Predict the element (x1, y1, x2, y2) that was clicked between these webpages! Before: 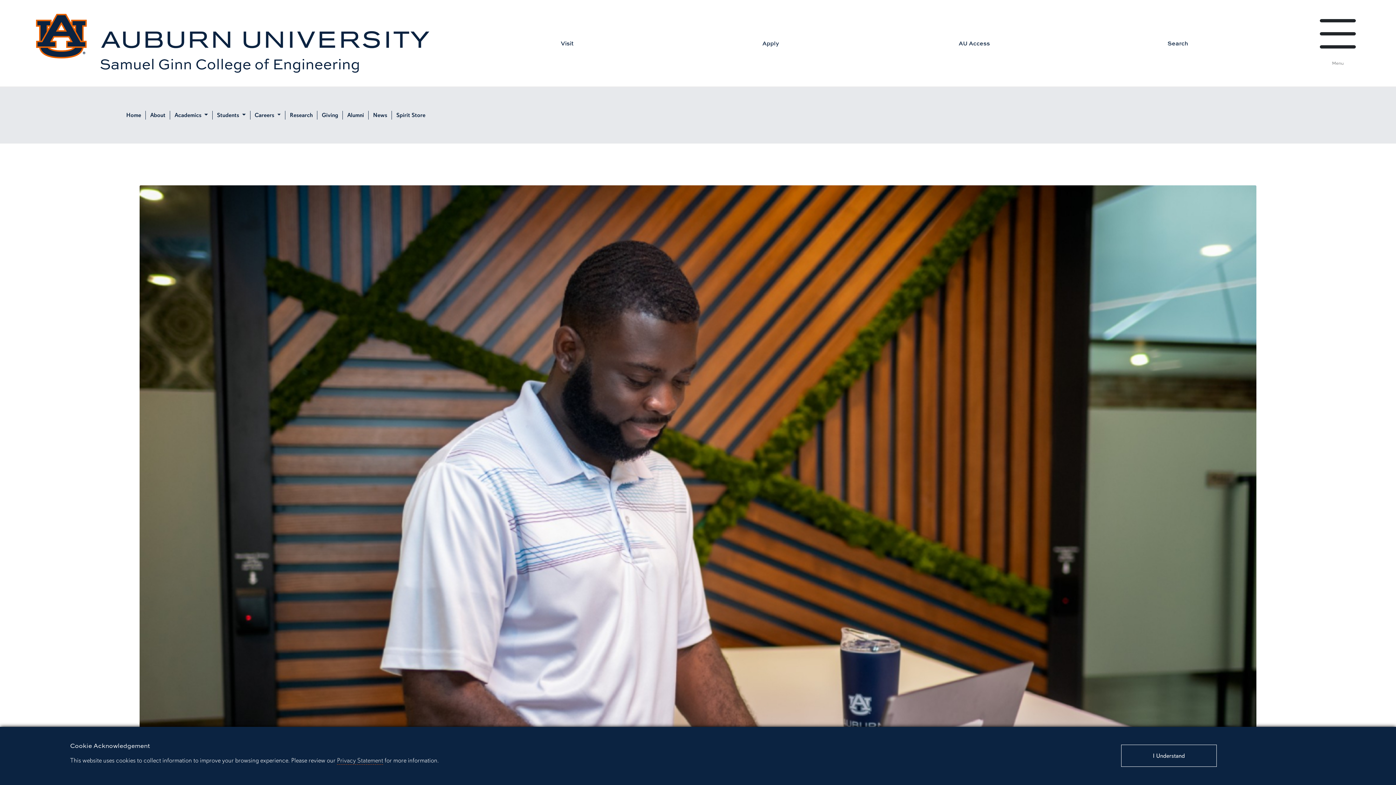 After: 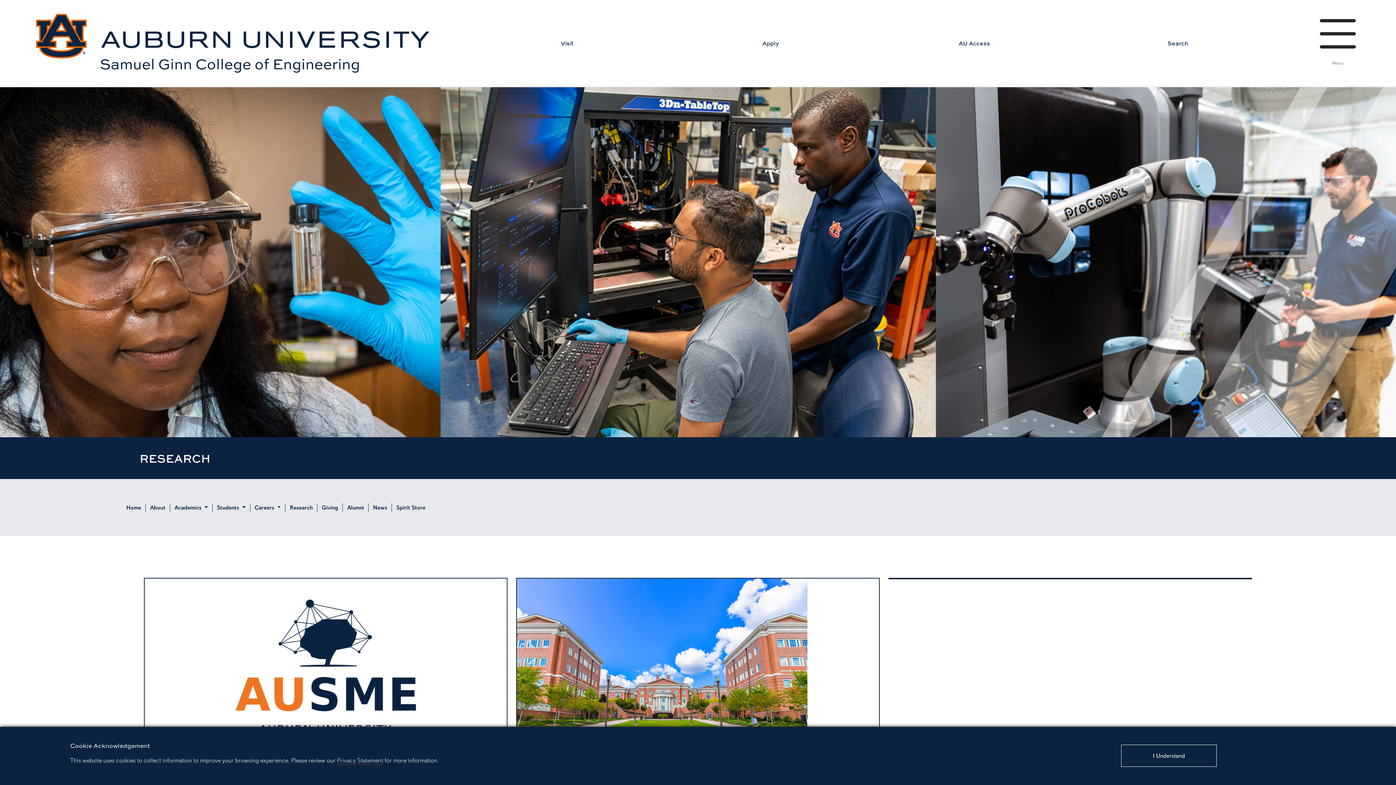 Action: bbox: (285, 111, 317, 119) label: Research